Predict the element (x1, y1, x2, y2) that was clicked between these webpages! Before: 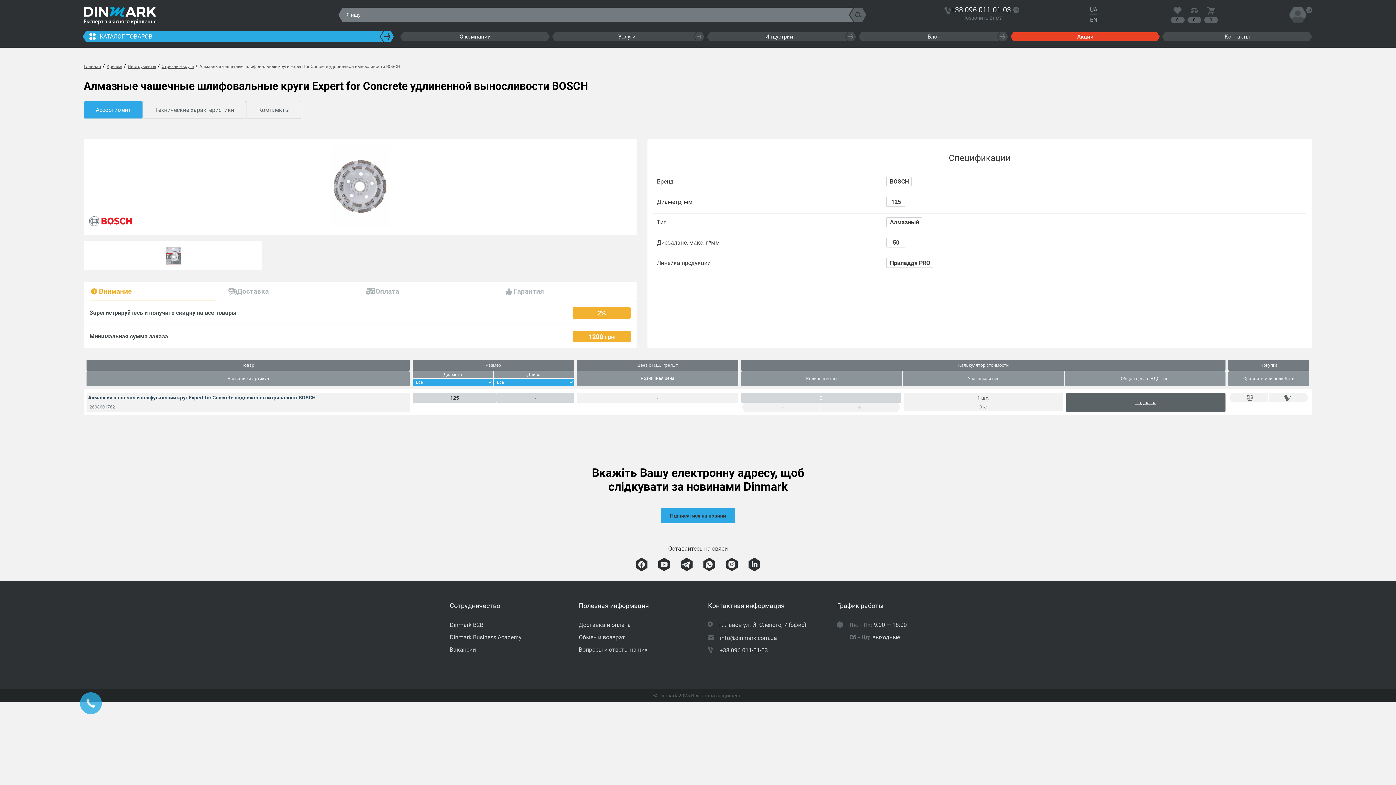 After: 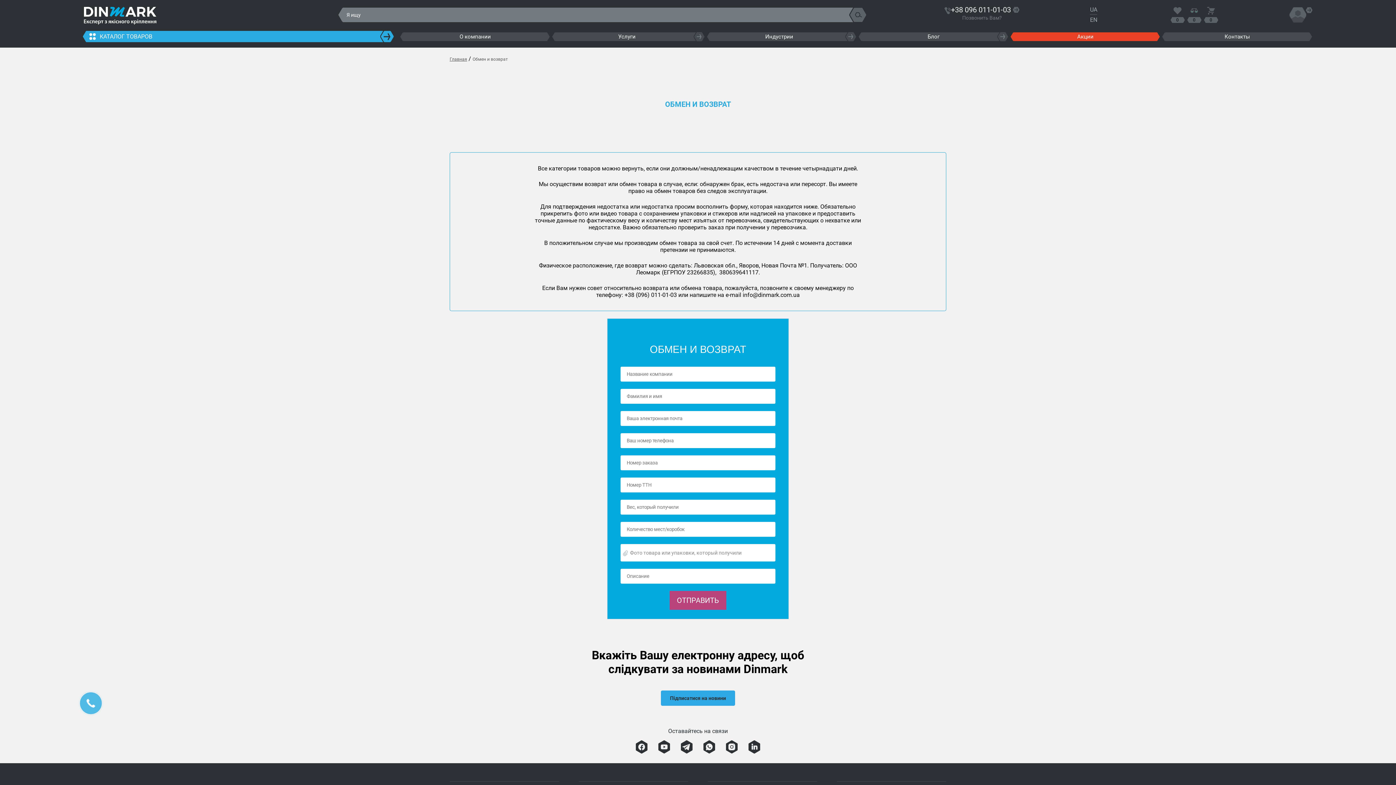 Action: bbox: (578, 634, 688, 641) label: Обмен и возврат